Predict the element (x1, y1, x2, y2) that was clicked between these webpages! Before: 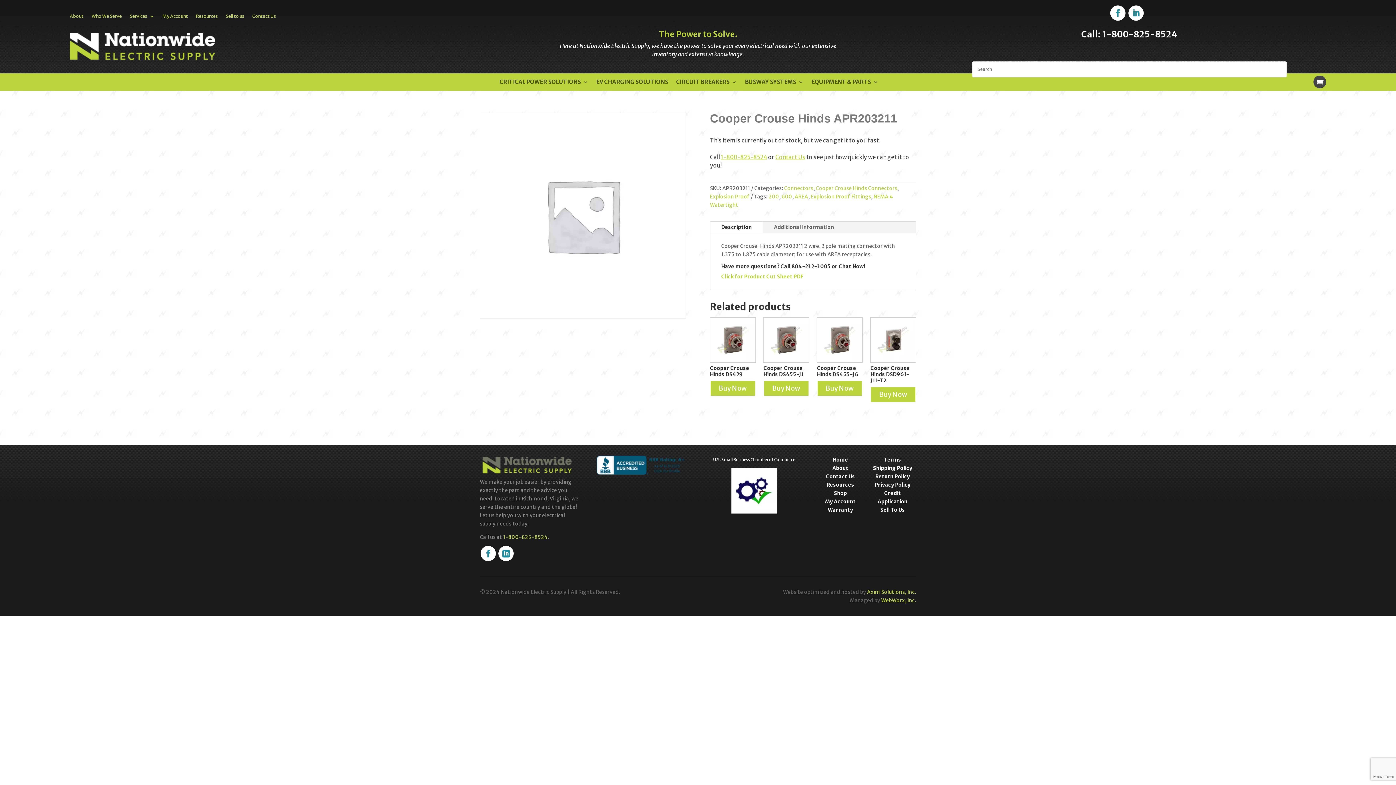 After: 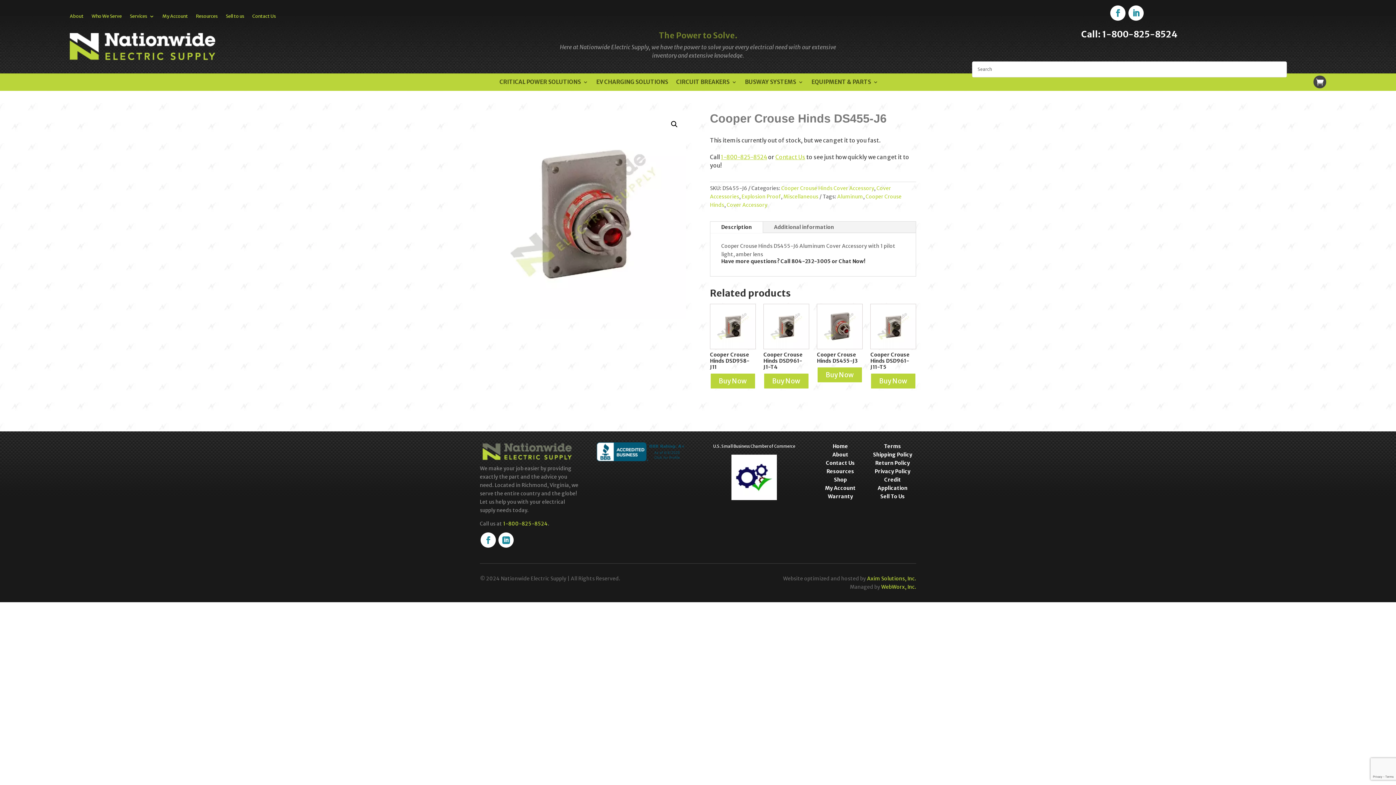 Action: bbox: (817, 317, 862, 380) label: Cooper Crouse Hinds DS455-J6